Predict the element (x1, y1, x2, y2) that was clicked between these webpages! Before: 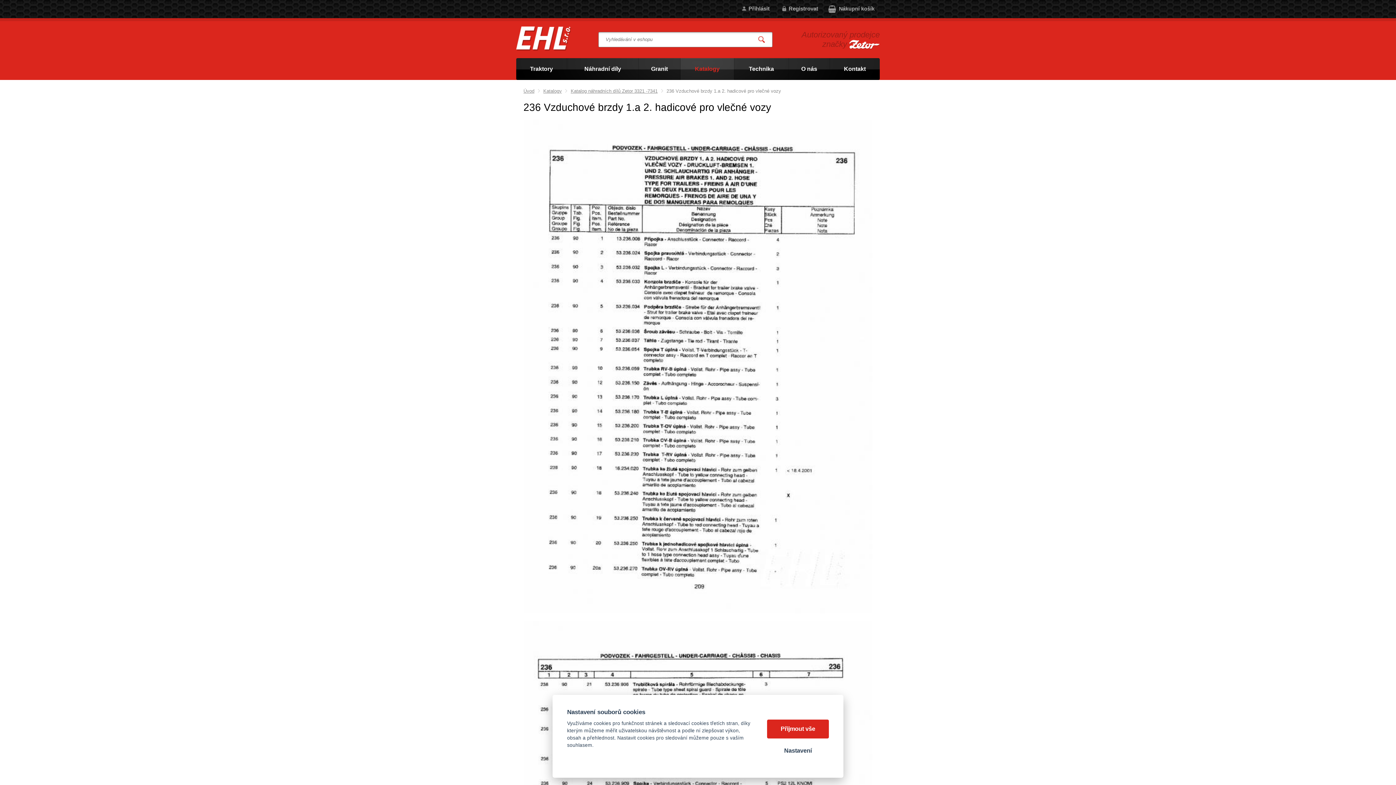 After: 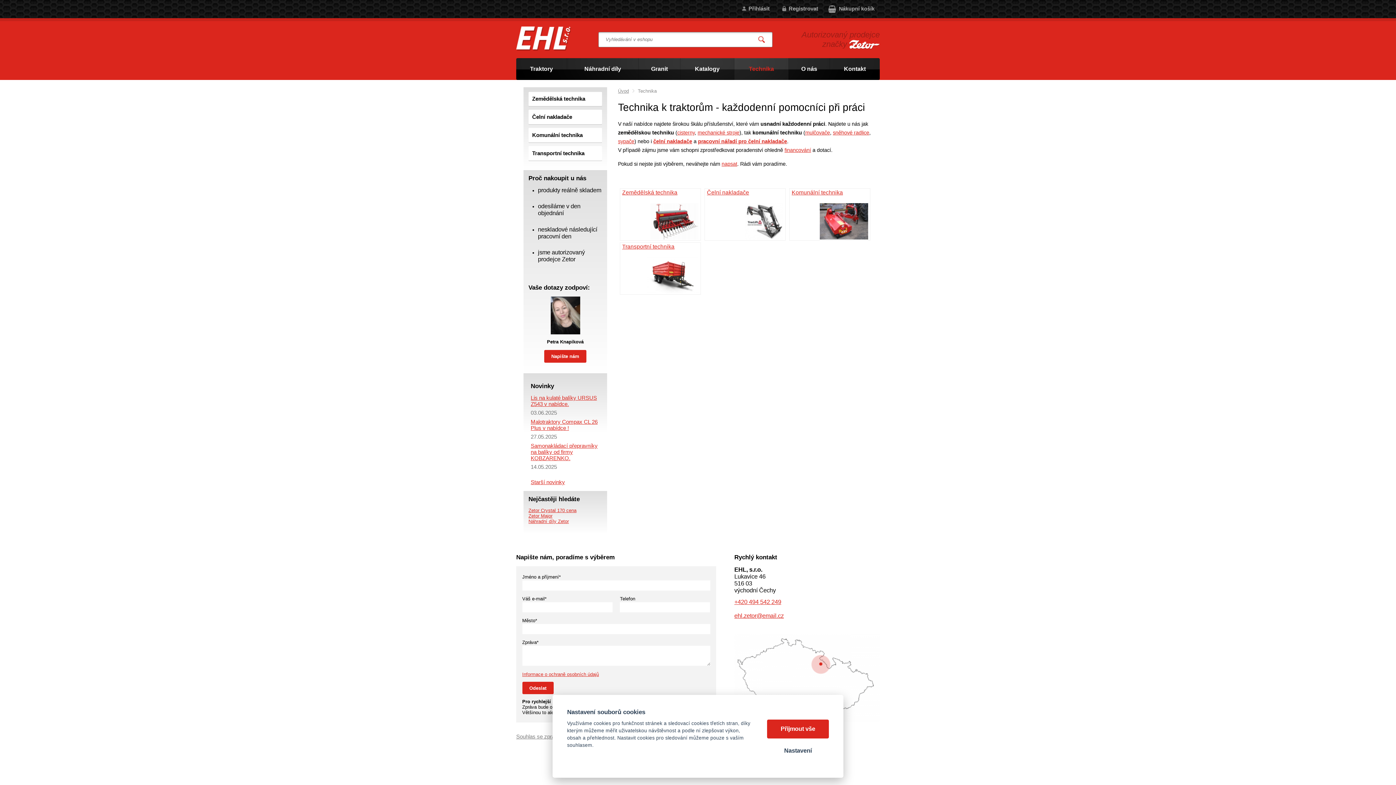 Action: bbox: (734, 58, 788, 79) label: Technika